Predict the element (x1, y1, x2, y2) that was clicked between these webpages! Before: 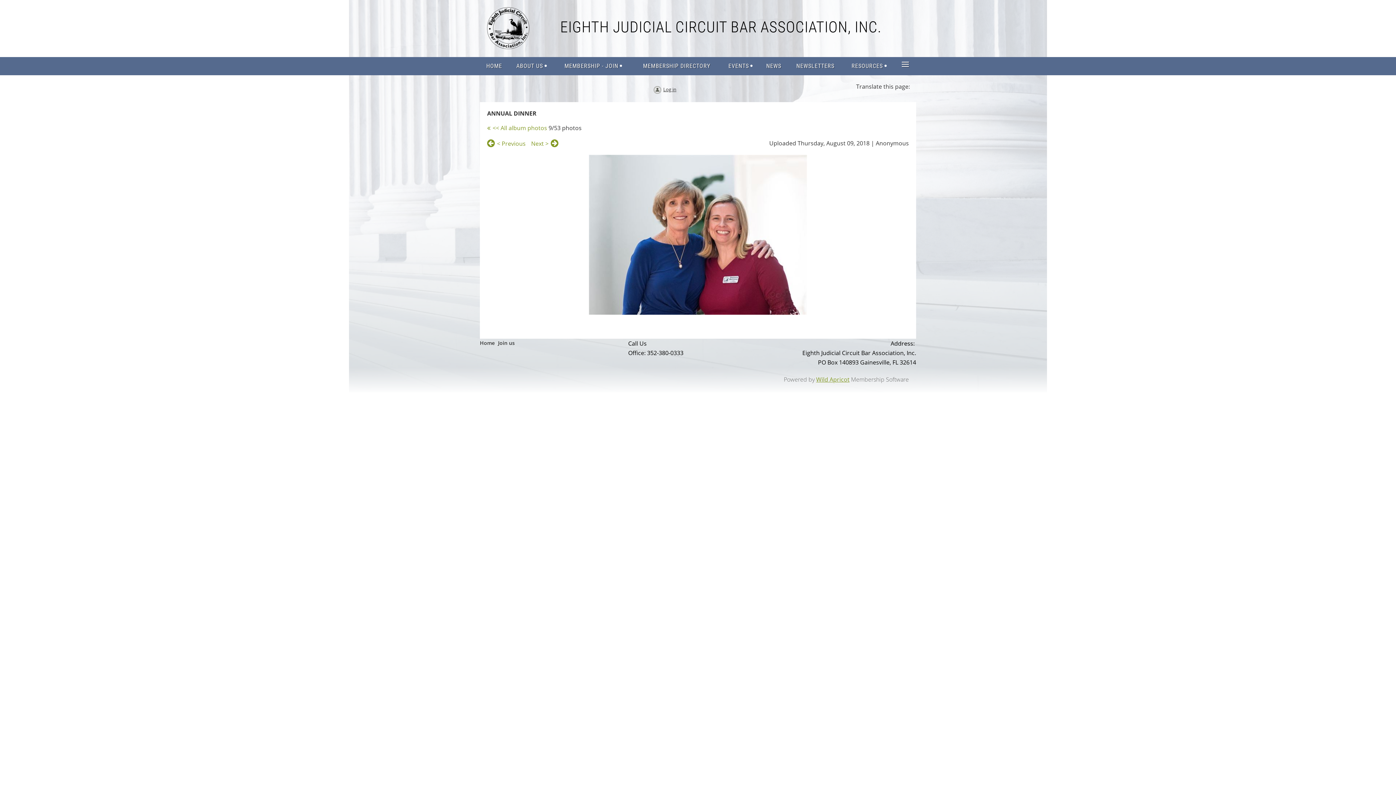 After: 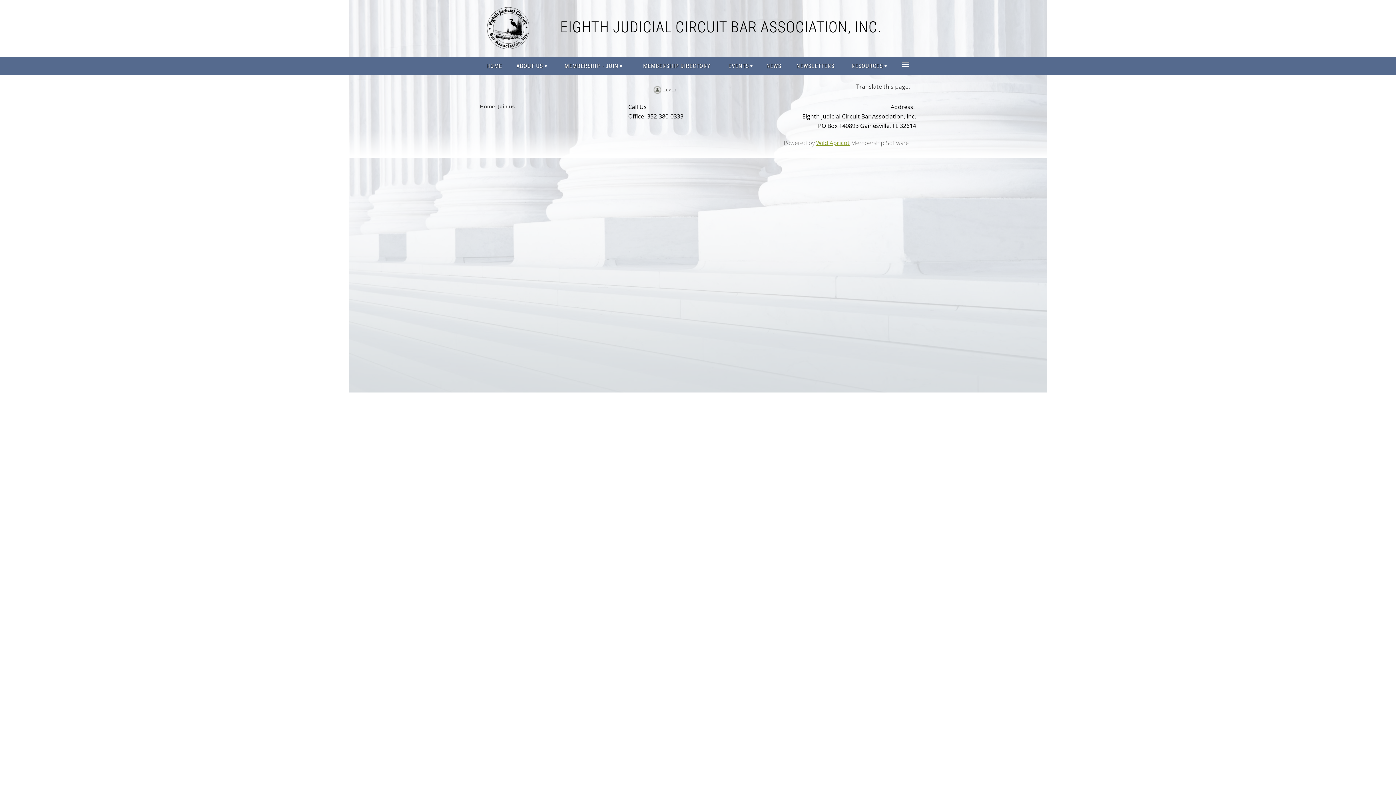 Action: bbox: (554, 57, 632, 75) label: MEMBERSHIP - JOIN